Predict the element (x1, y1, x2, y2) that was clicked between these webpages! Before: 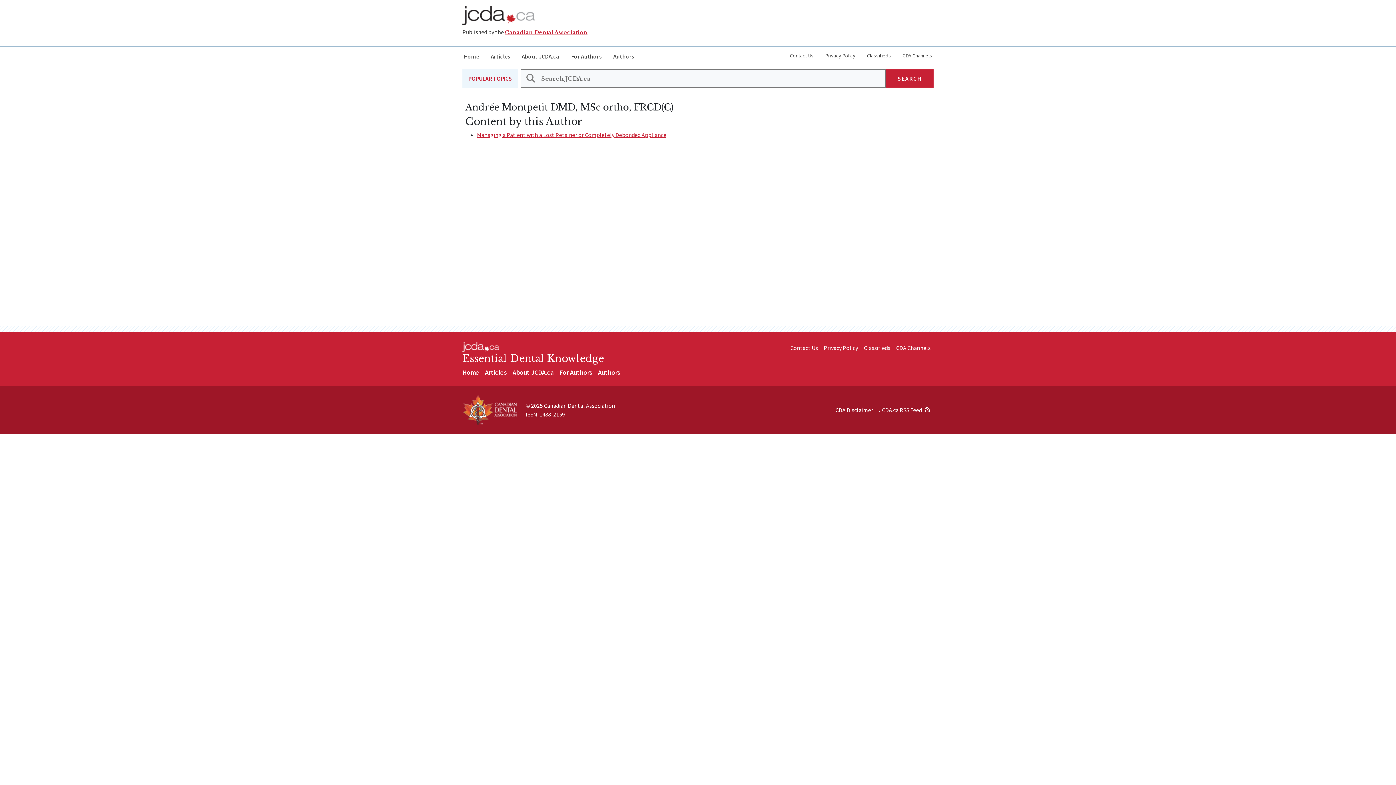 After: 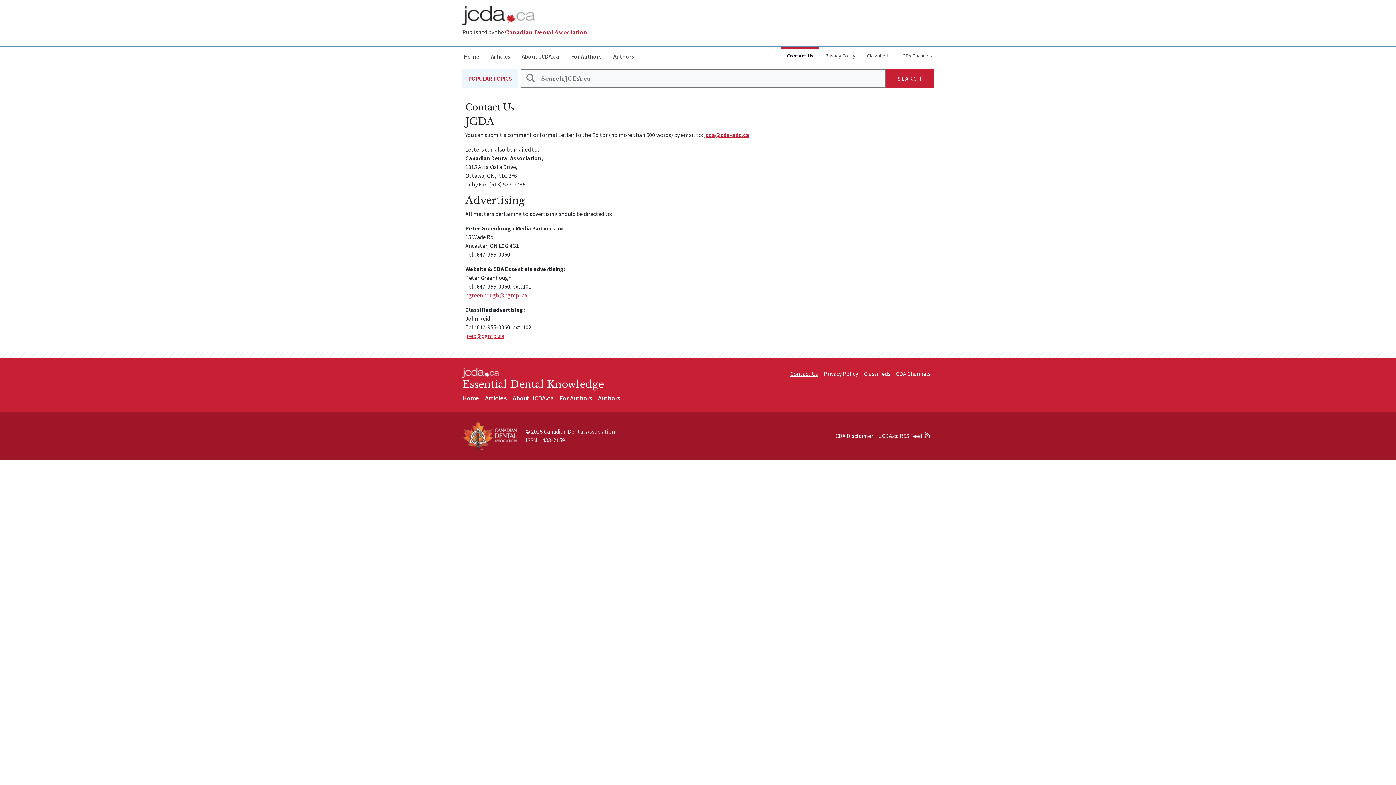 Action: label: Contact Us bbox: (787, 340, 821, 355)